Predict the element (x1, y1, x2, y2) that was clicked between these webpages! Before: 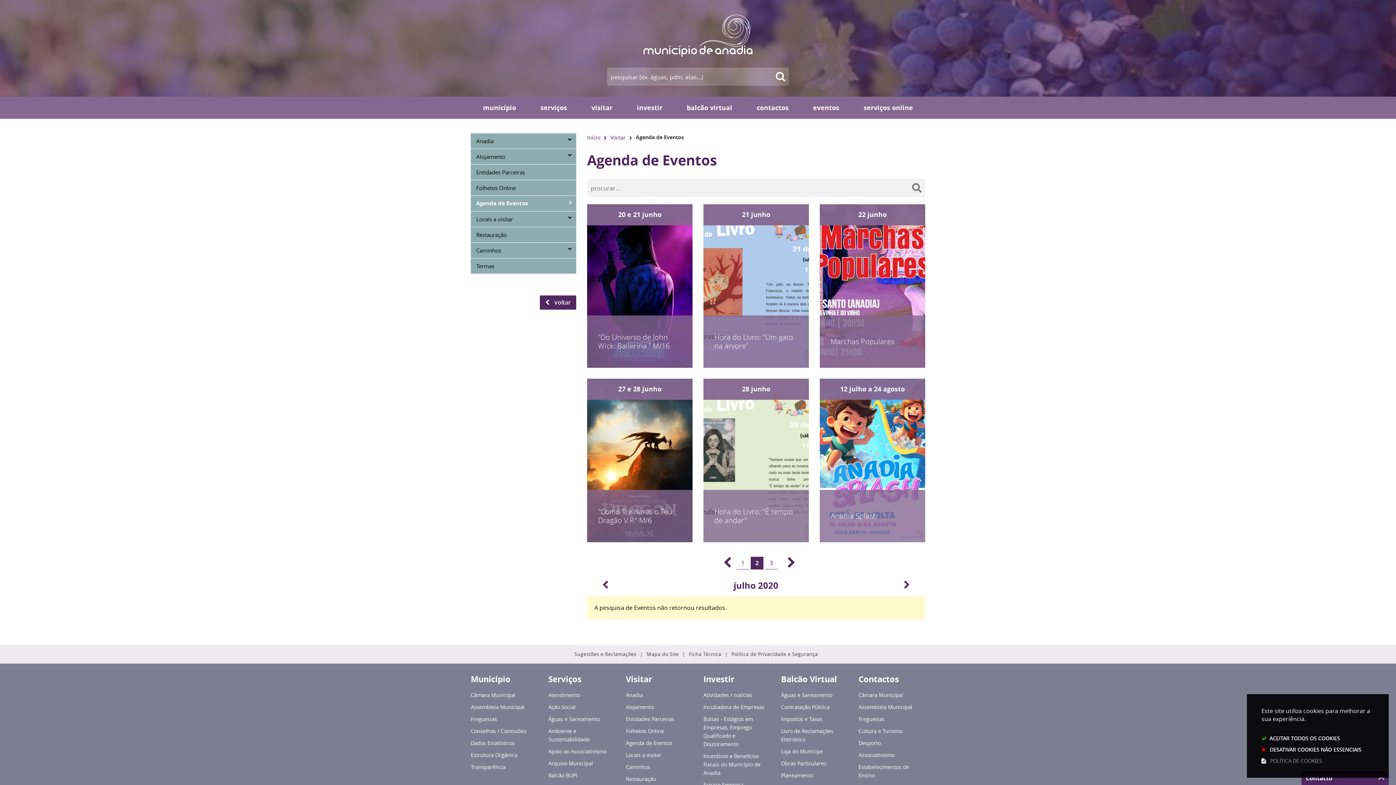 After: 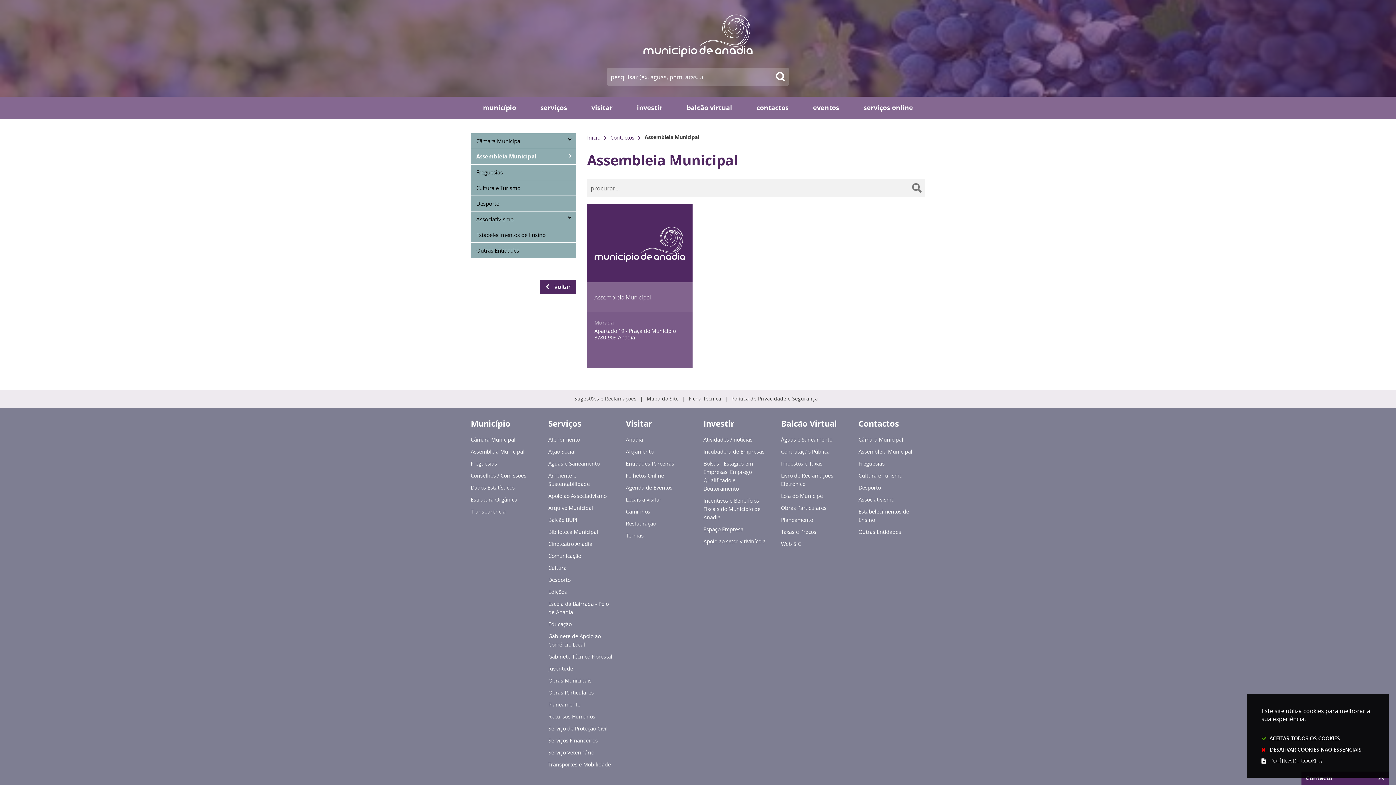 Action: label: Assembleia Municipal bbox: (858, 703, 925, 713)